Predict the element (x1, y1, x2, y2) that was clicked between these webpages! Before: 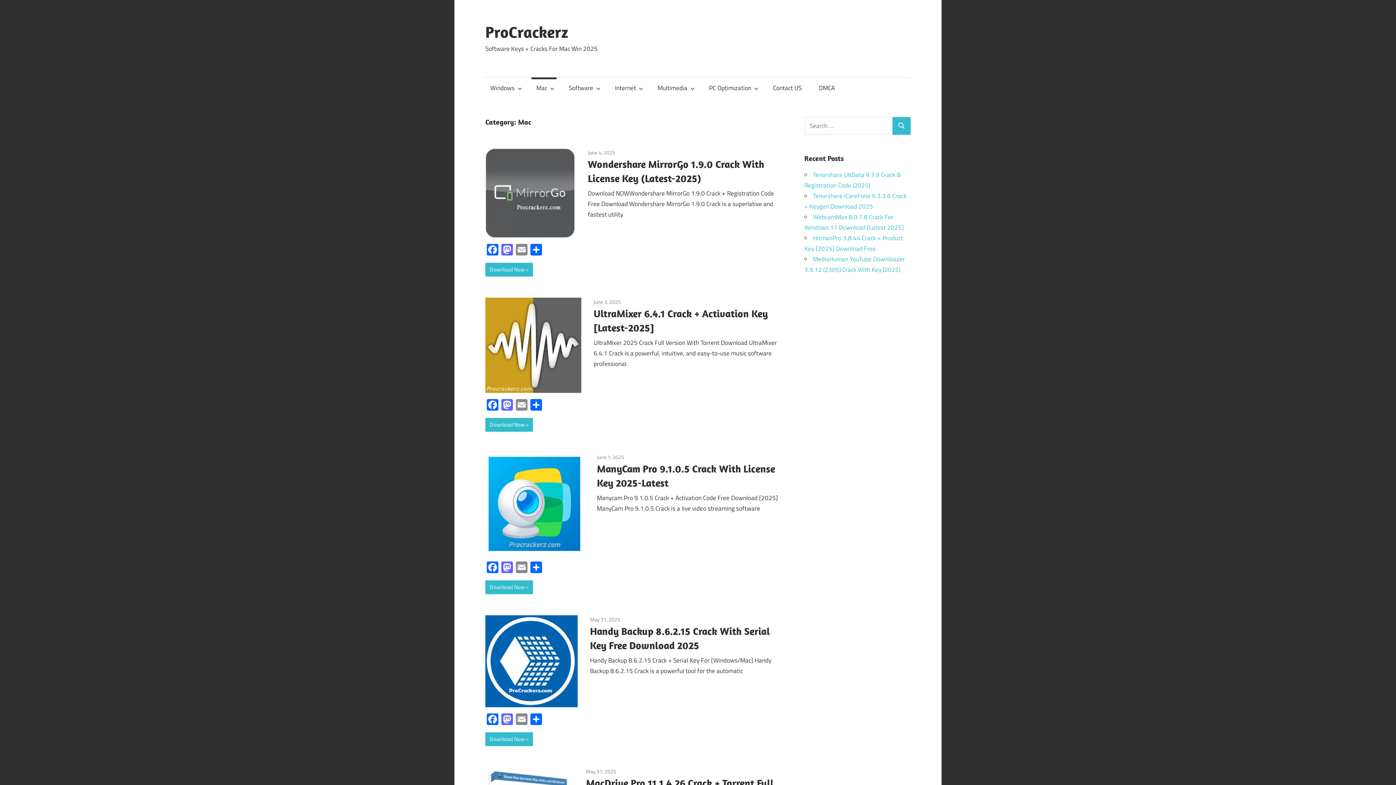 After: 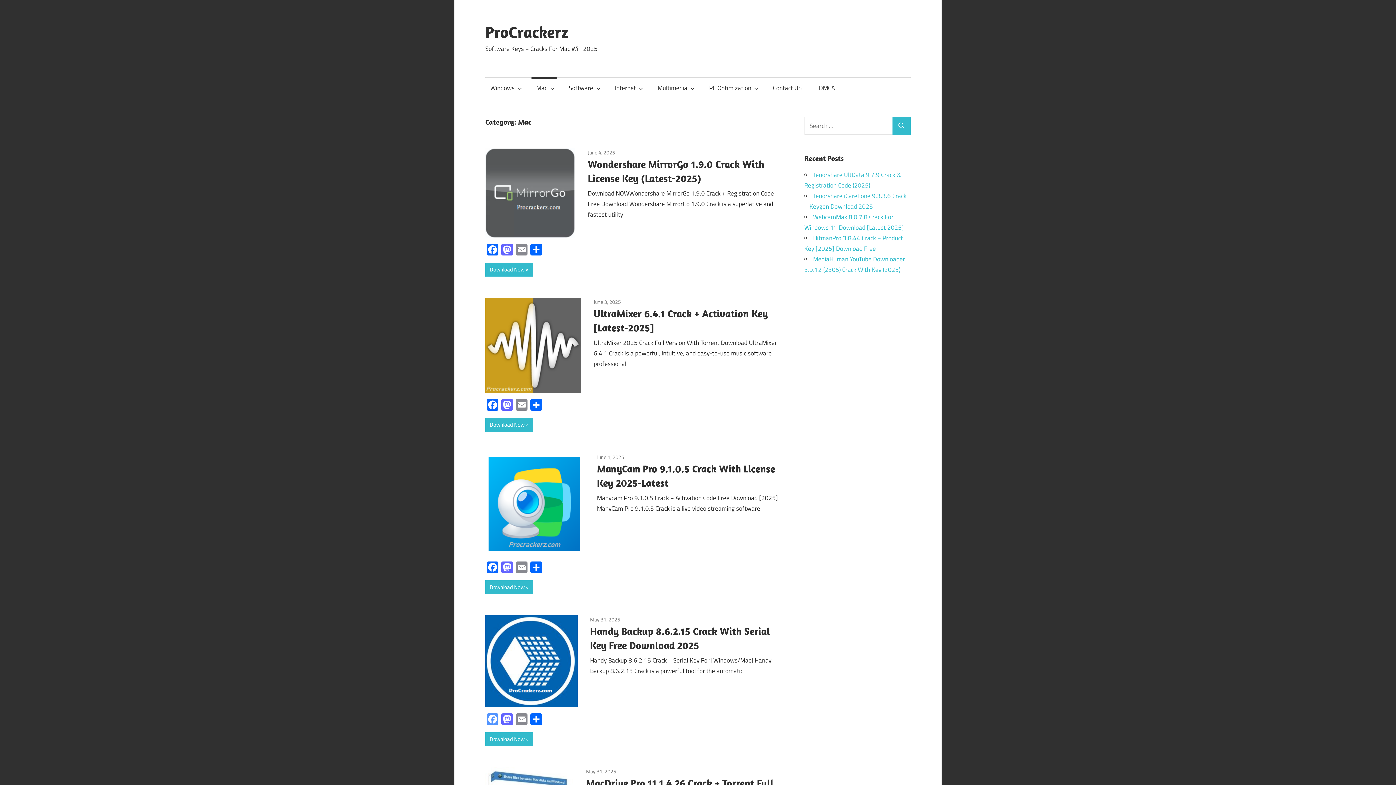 Action: label: Facebook bbox: (485, 713, 500, 726)